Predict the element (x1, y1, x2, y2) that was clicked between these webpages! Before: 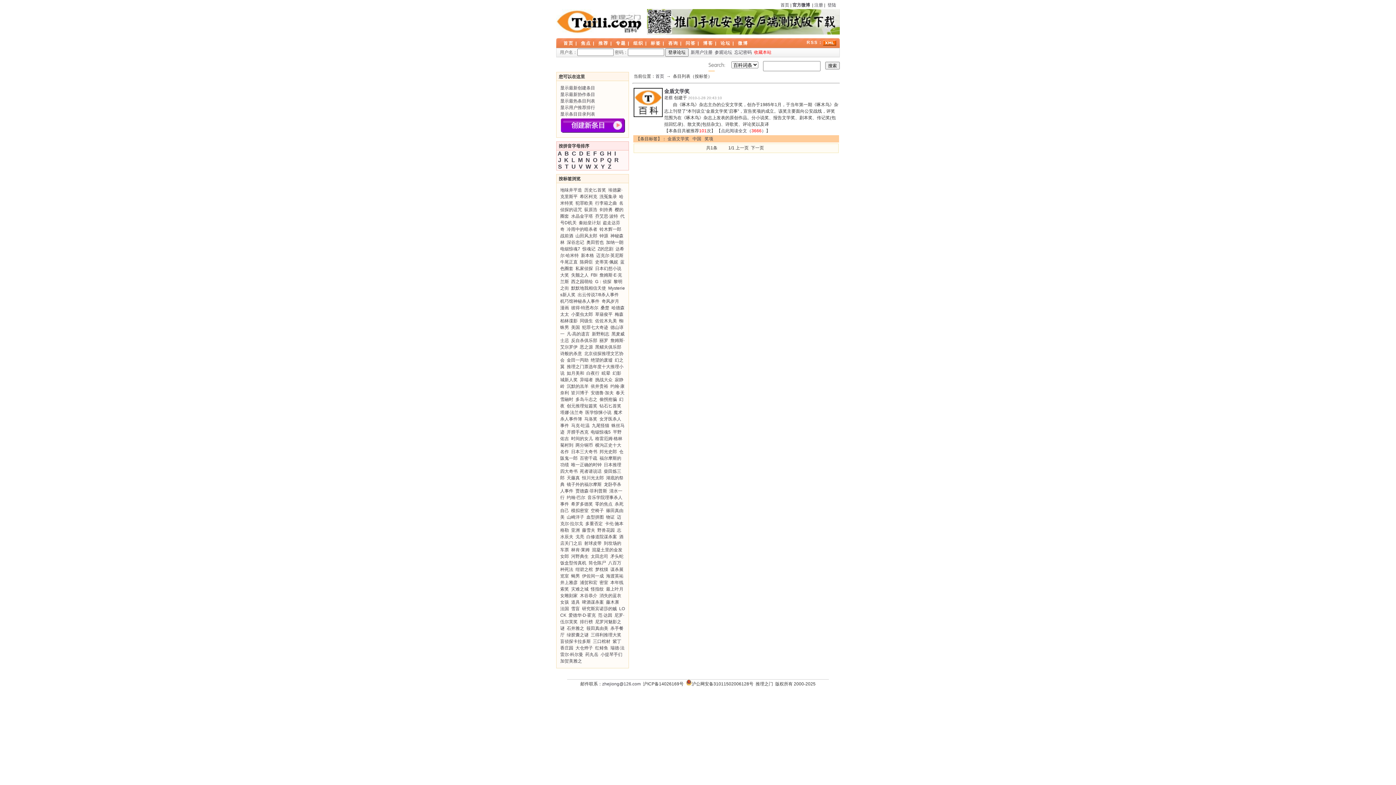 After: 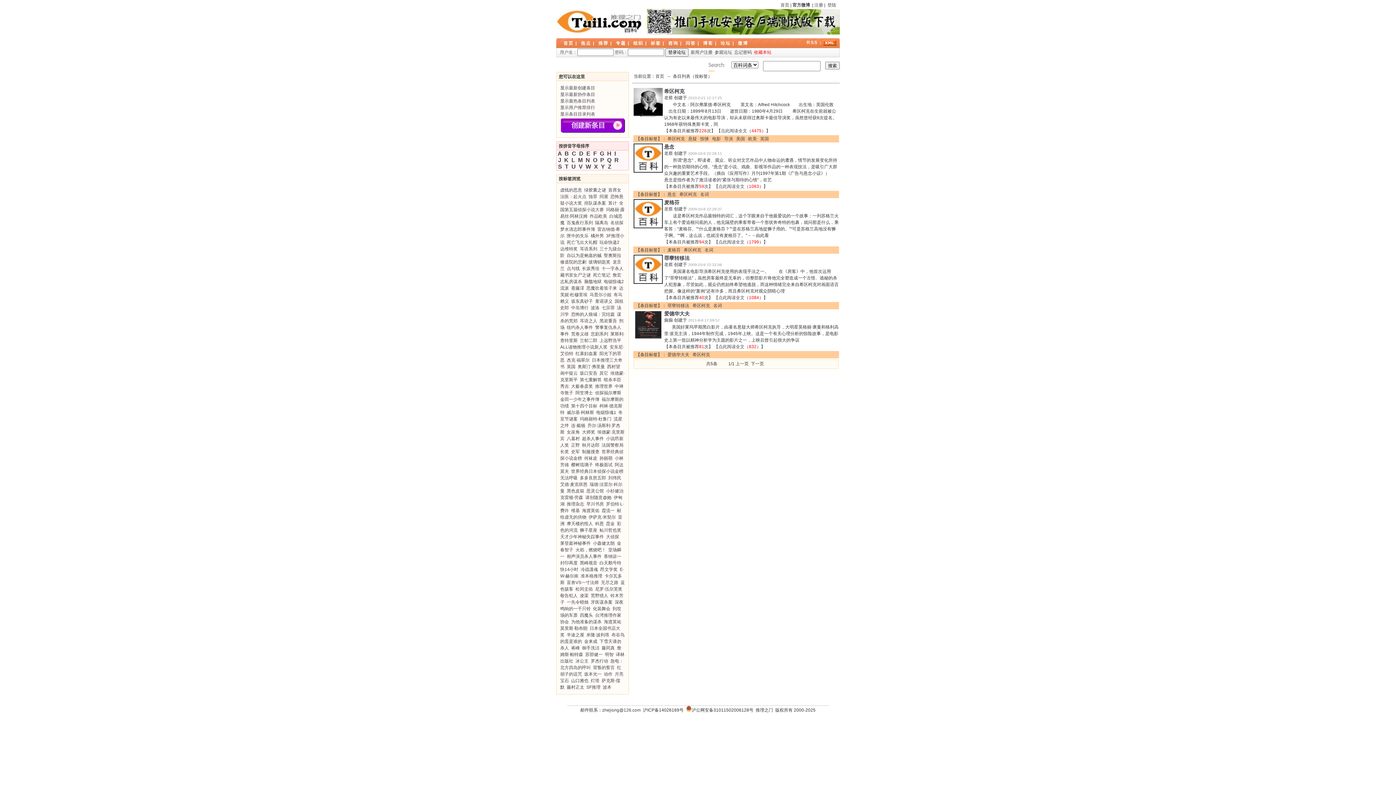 Action: label: 希区柯克 bbox: (580, 194, 597, 199)